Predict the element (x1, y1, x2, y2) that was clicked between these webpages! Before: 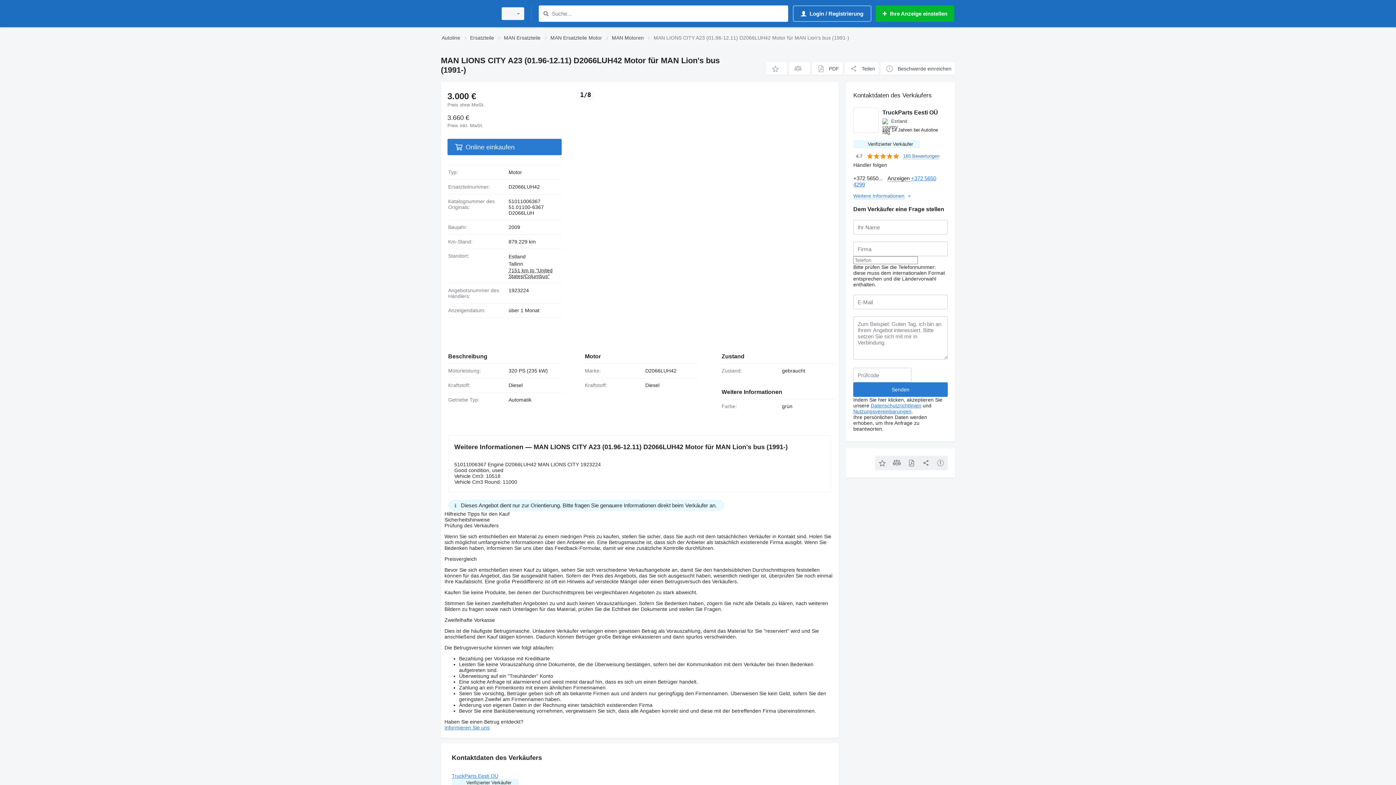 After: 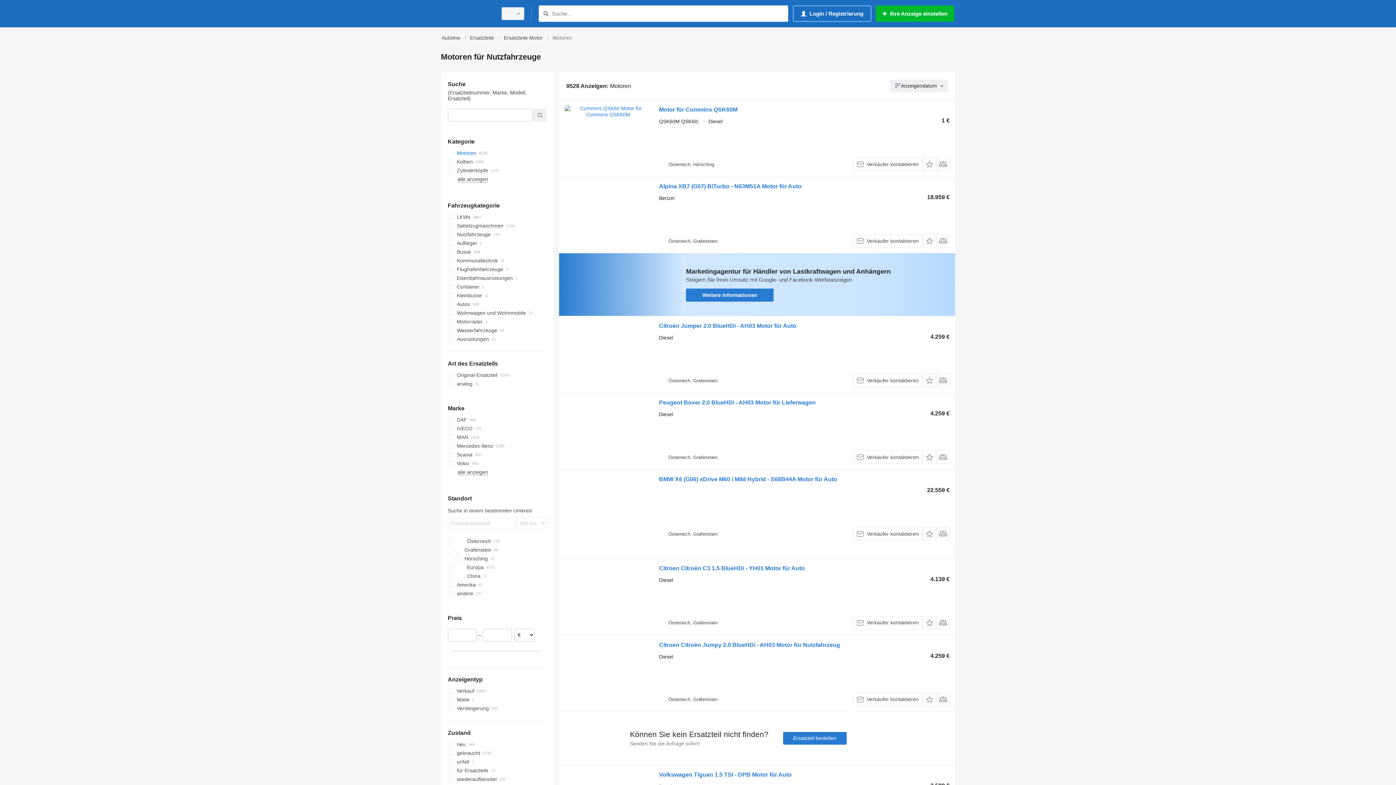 Action: label: Motor bbox: (508, 169, 522, 175)